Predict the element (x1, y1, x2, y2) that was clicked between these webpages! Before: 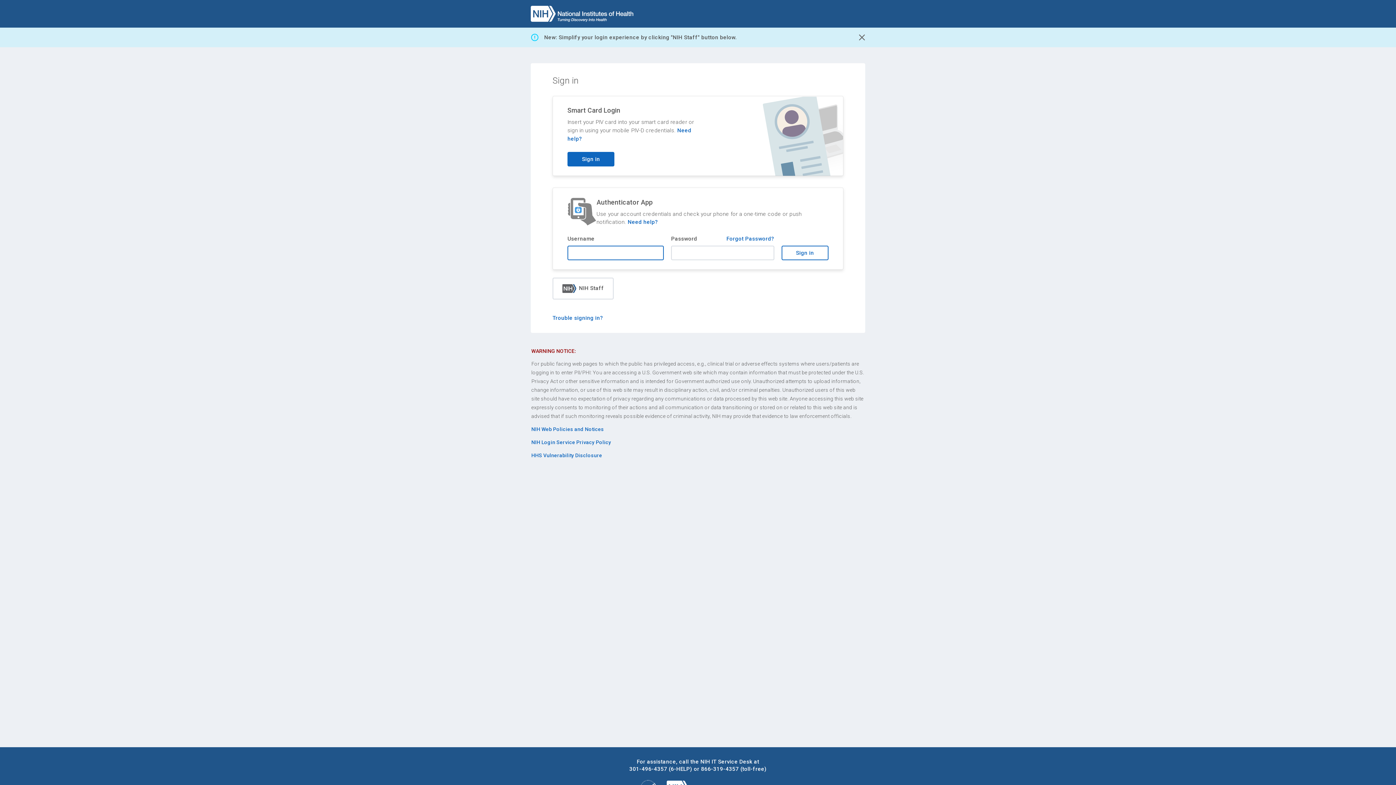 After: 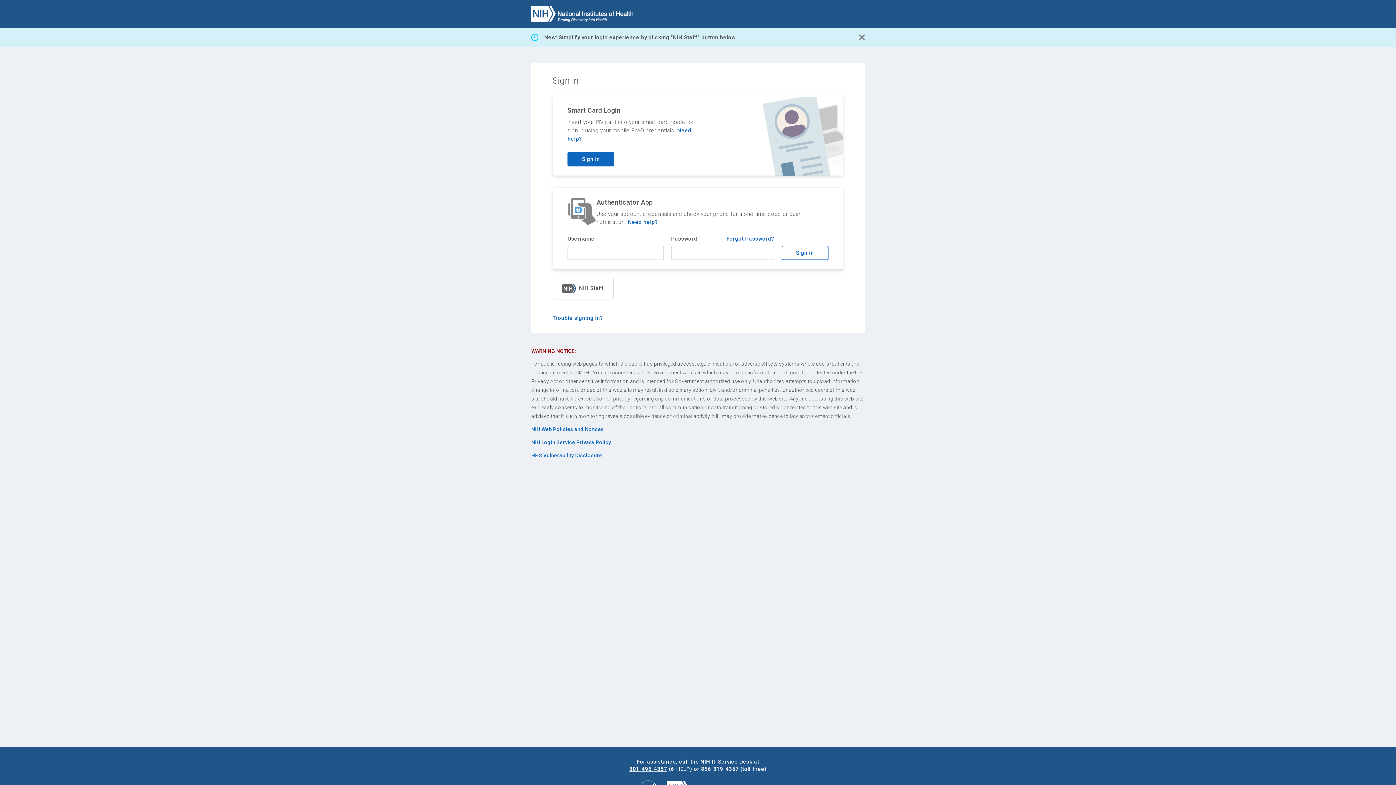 Action: label: 301-496-4357 bbox: (629, 766, 667, 772)